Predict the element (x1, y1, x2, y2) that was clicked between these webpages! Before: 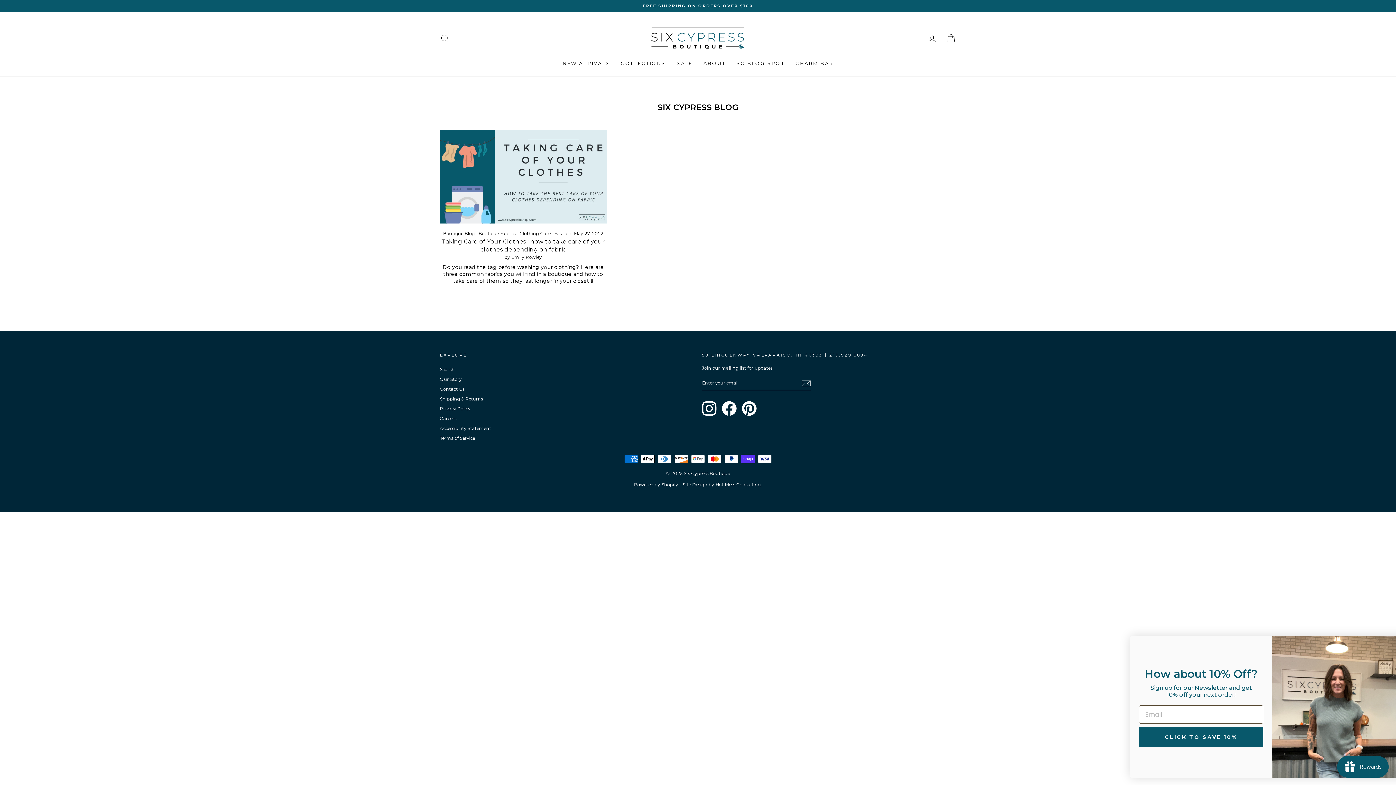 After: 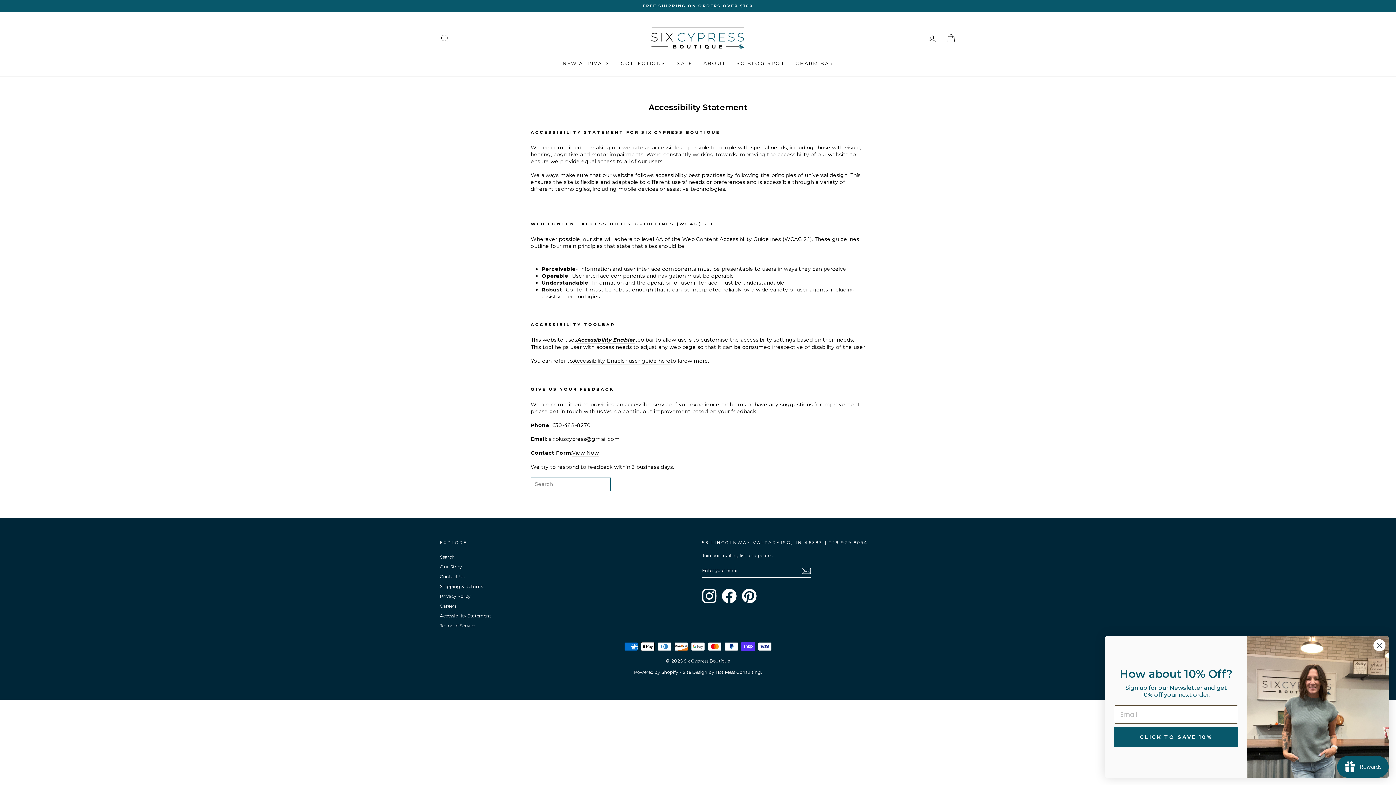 Action: label: Accessibility Statement bbox: (440, 424, 491, 433)